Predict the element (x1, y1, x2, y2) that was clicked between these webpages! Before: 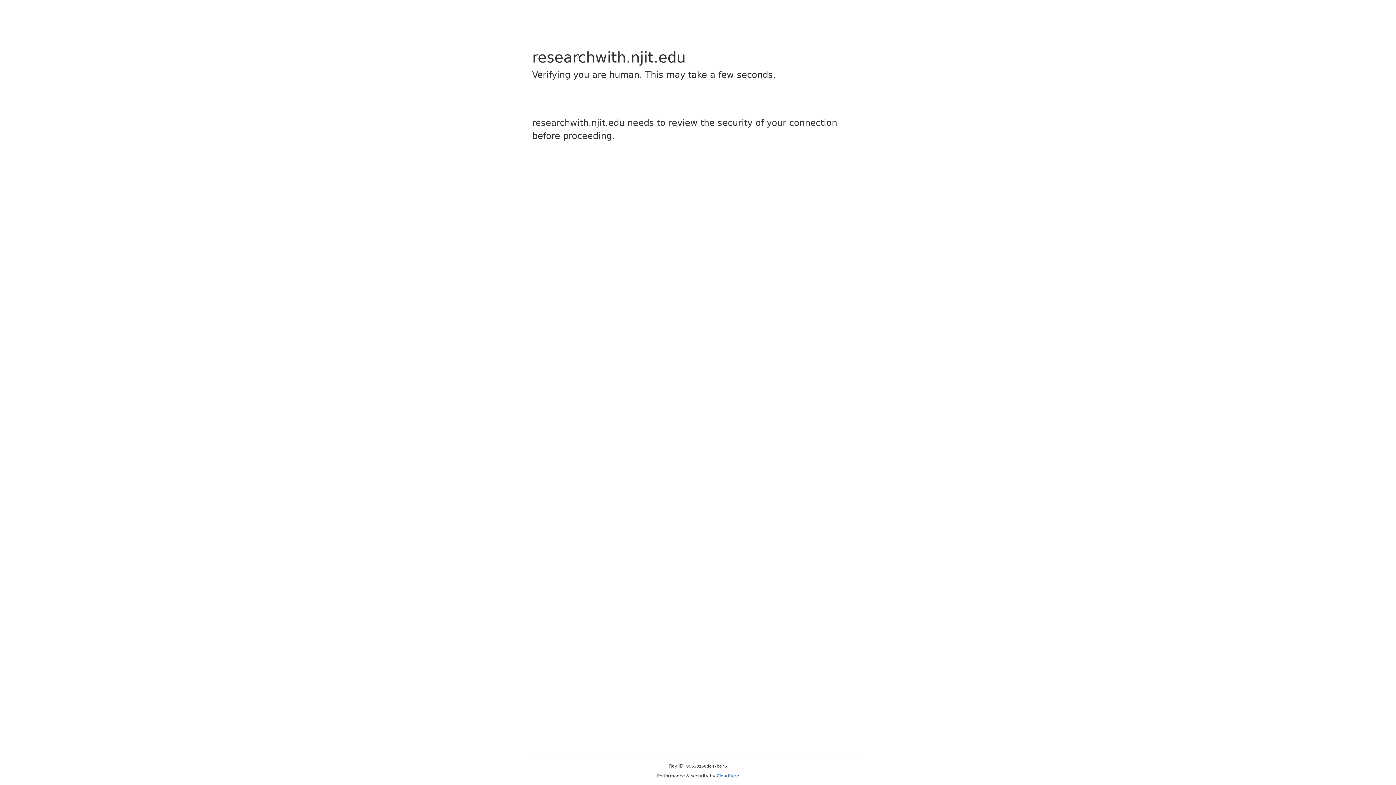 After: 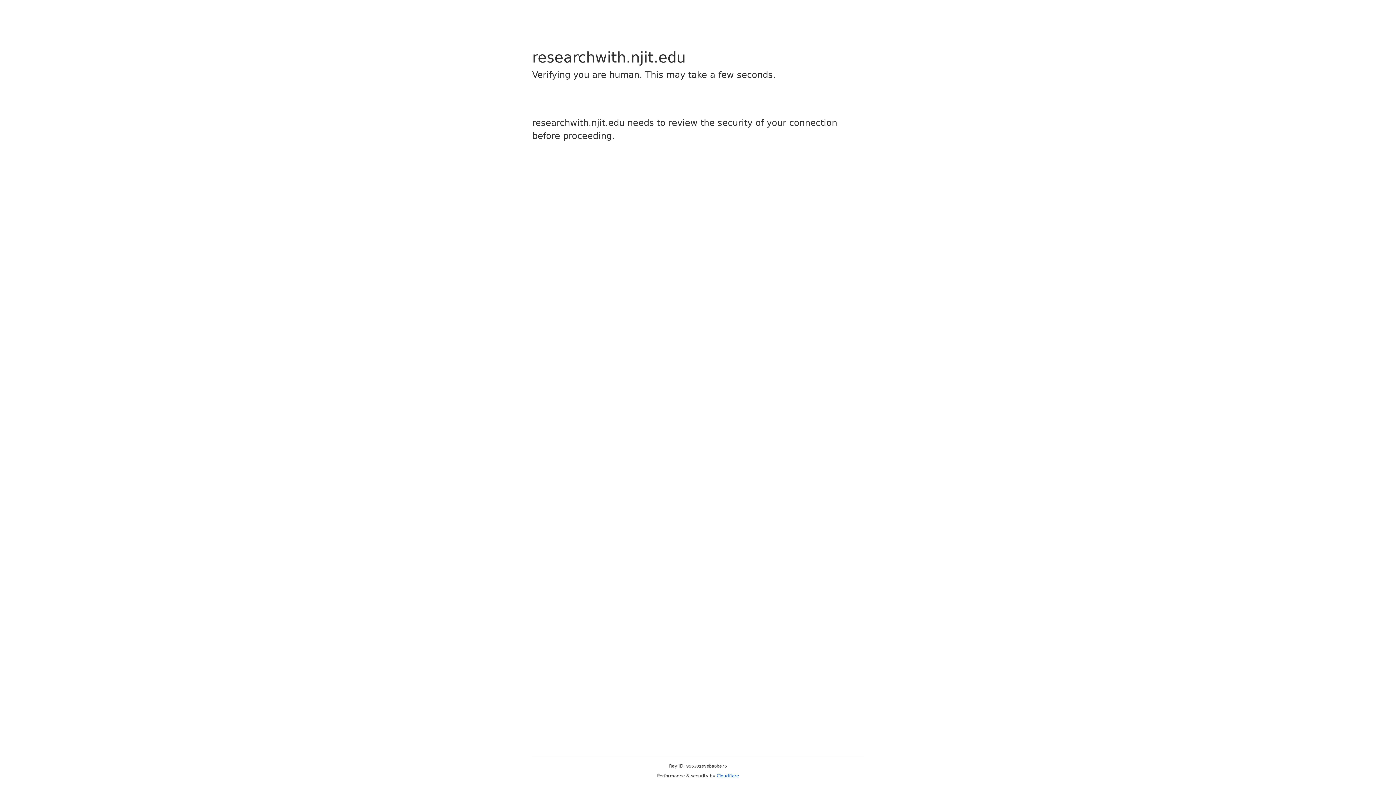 Action: label: Cloudflare bbox: (716, 773, 739, 778)